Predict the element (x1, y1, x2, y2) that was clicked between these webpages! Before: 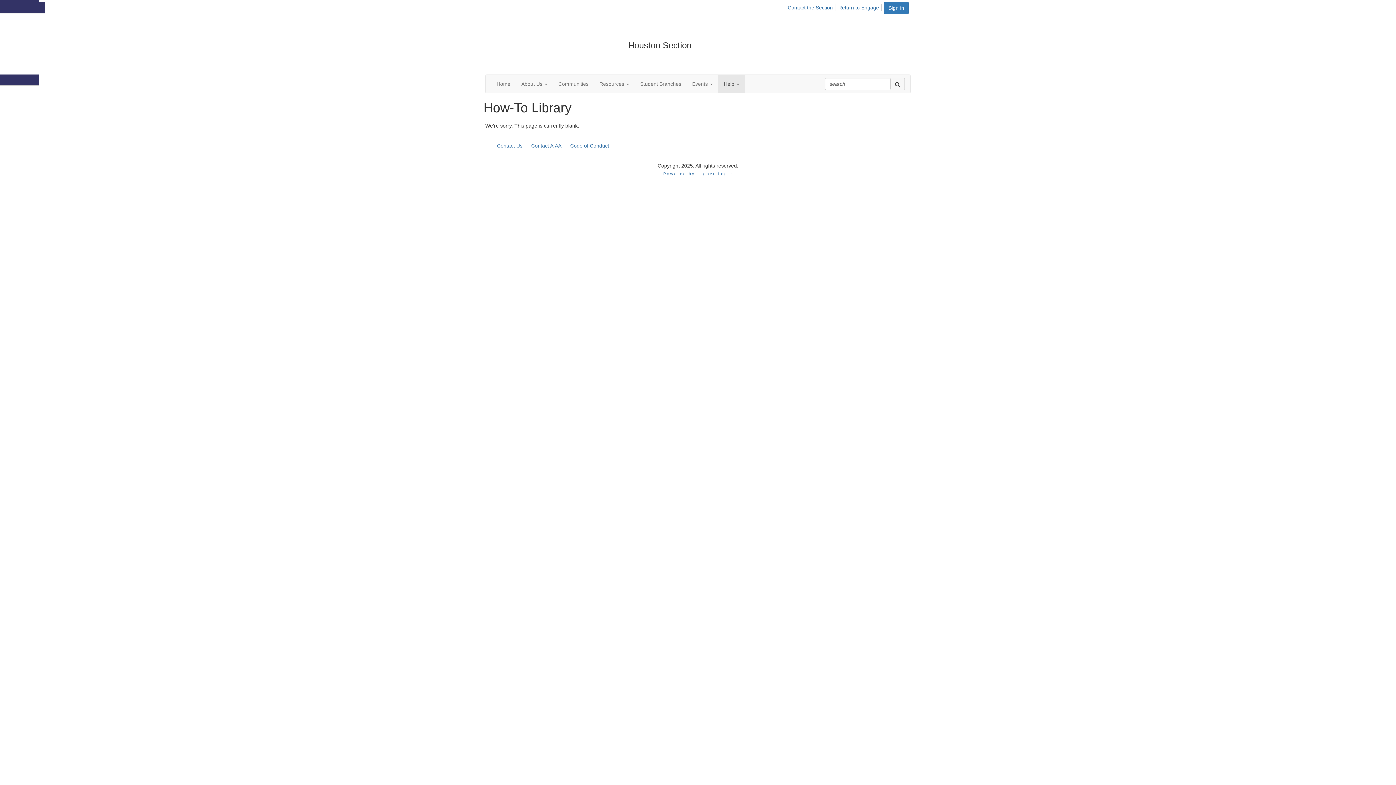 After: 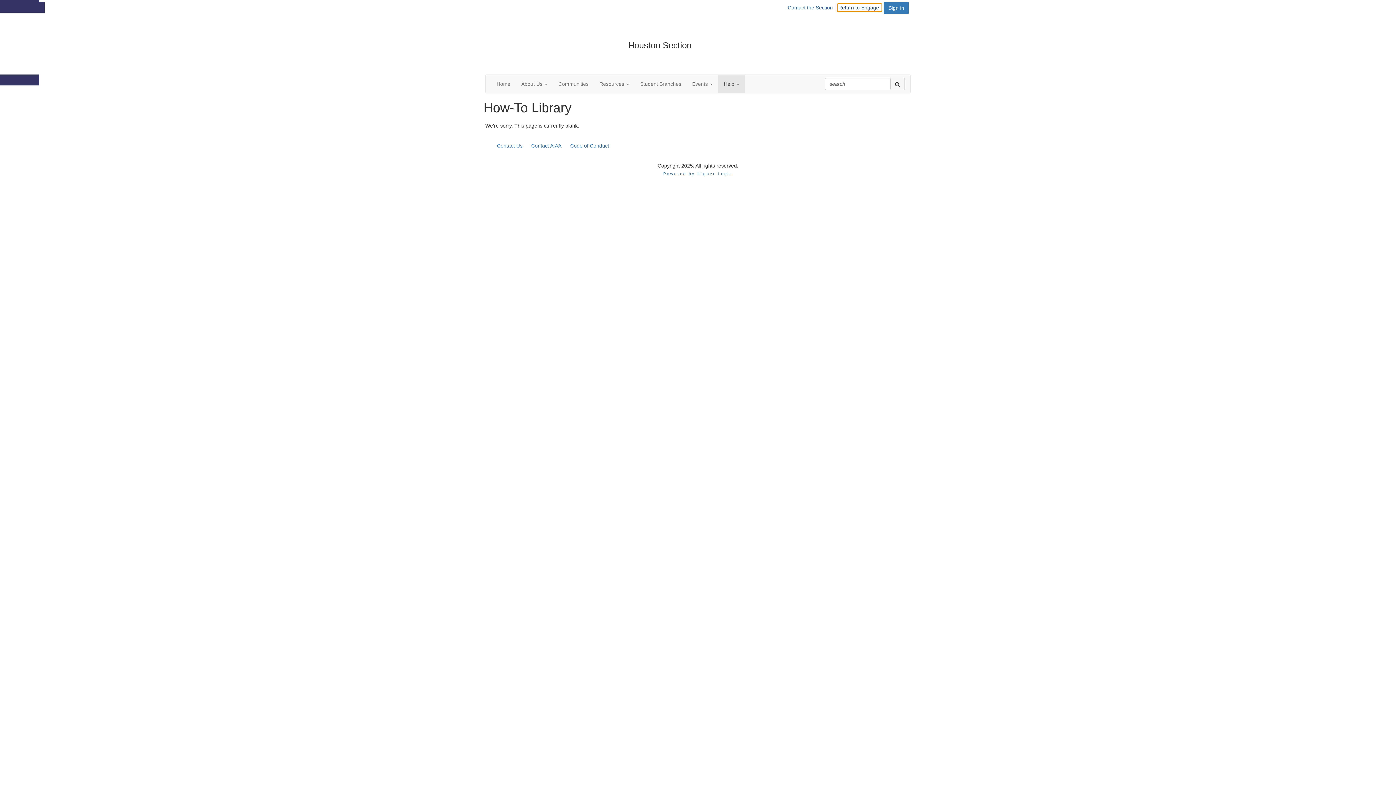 Action: label: Return to Engage bbox: (837, 4, 881, 11)